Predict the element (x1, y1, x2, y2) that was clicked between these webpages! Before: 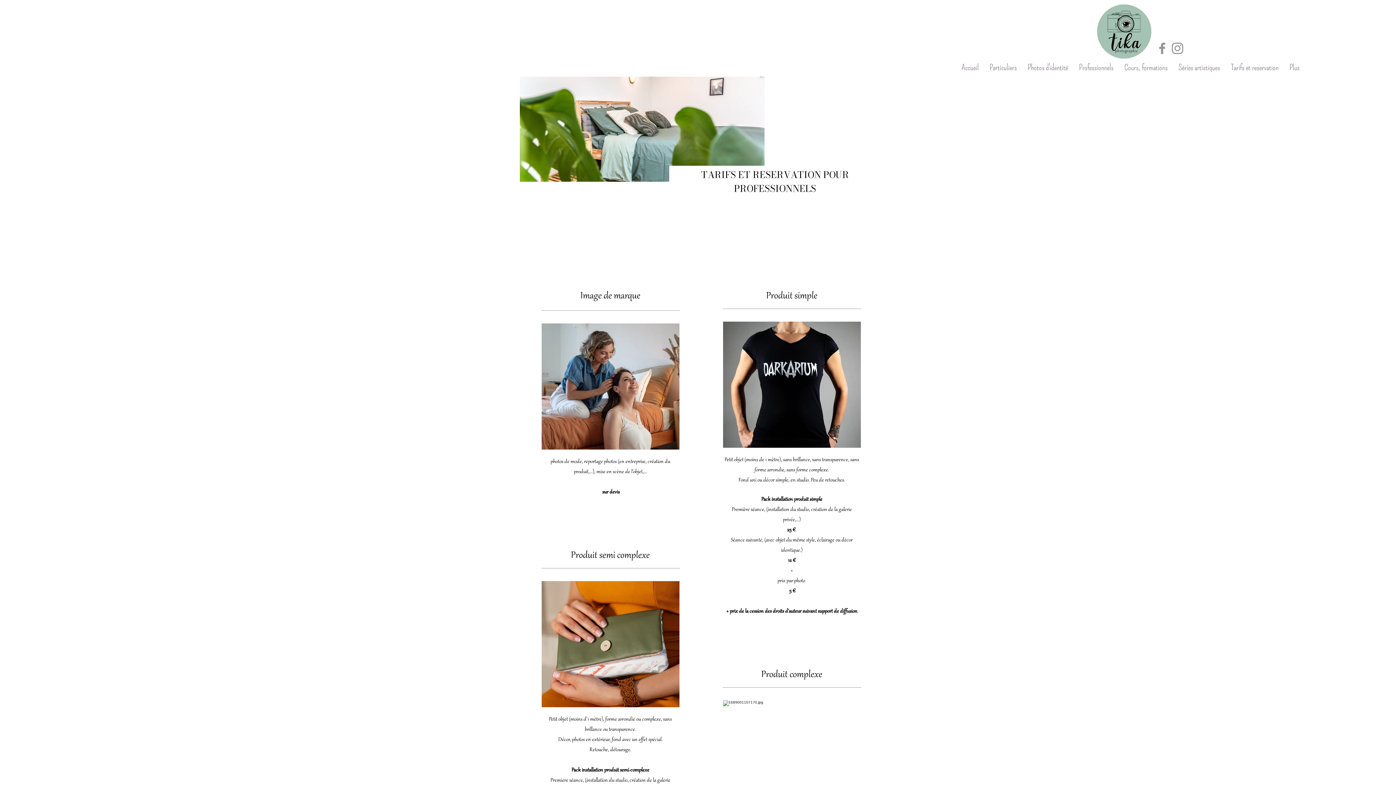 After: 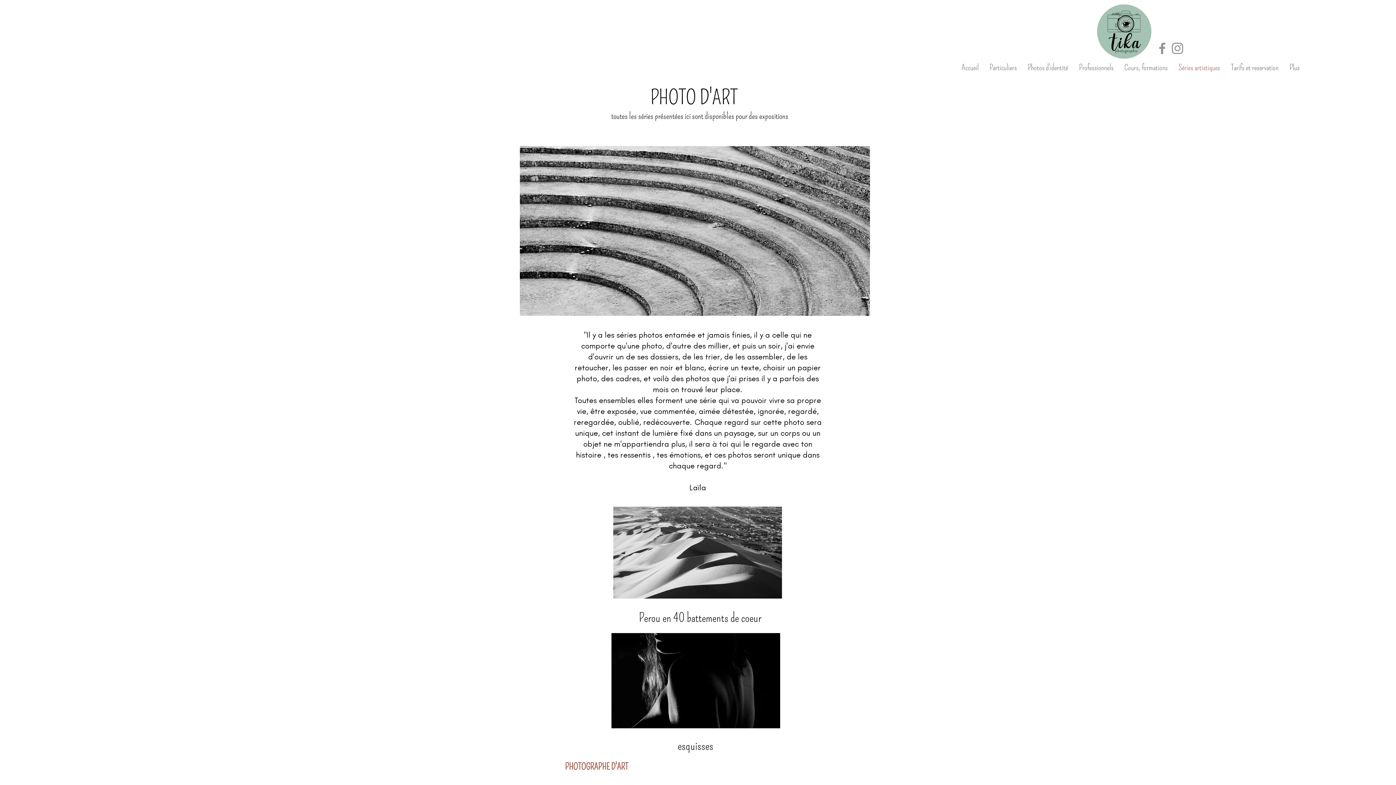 Action: label: Séries artistiques bbox: (1173, 58, 1225, 76)